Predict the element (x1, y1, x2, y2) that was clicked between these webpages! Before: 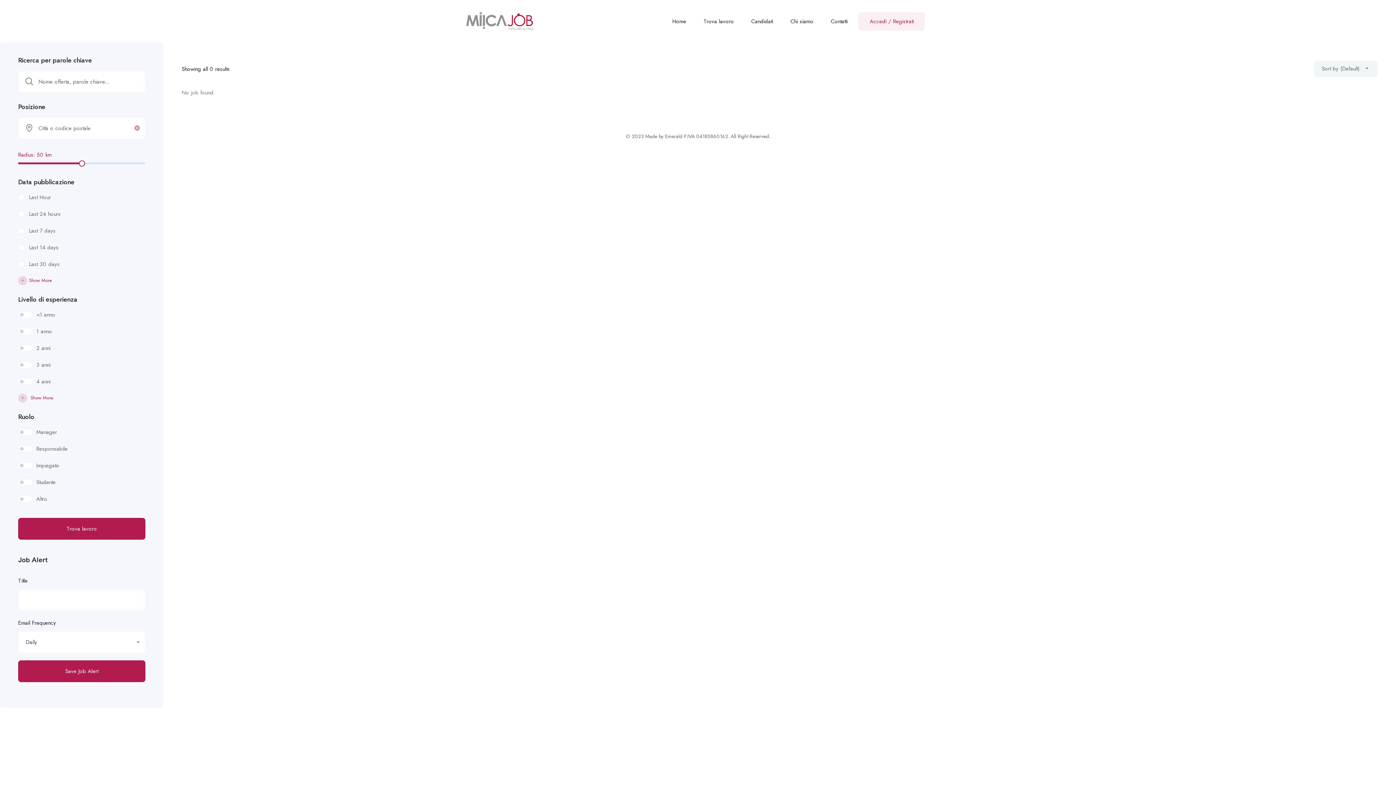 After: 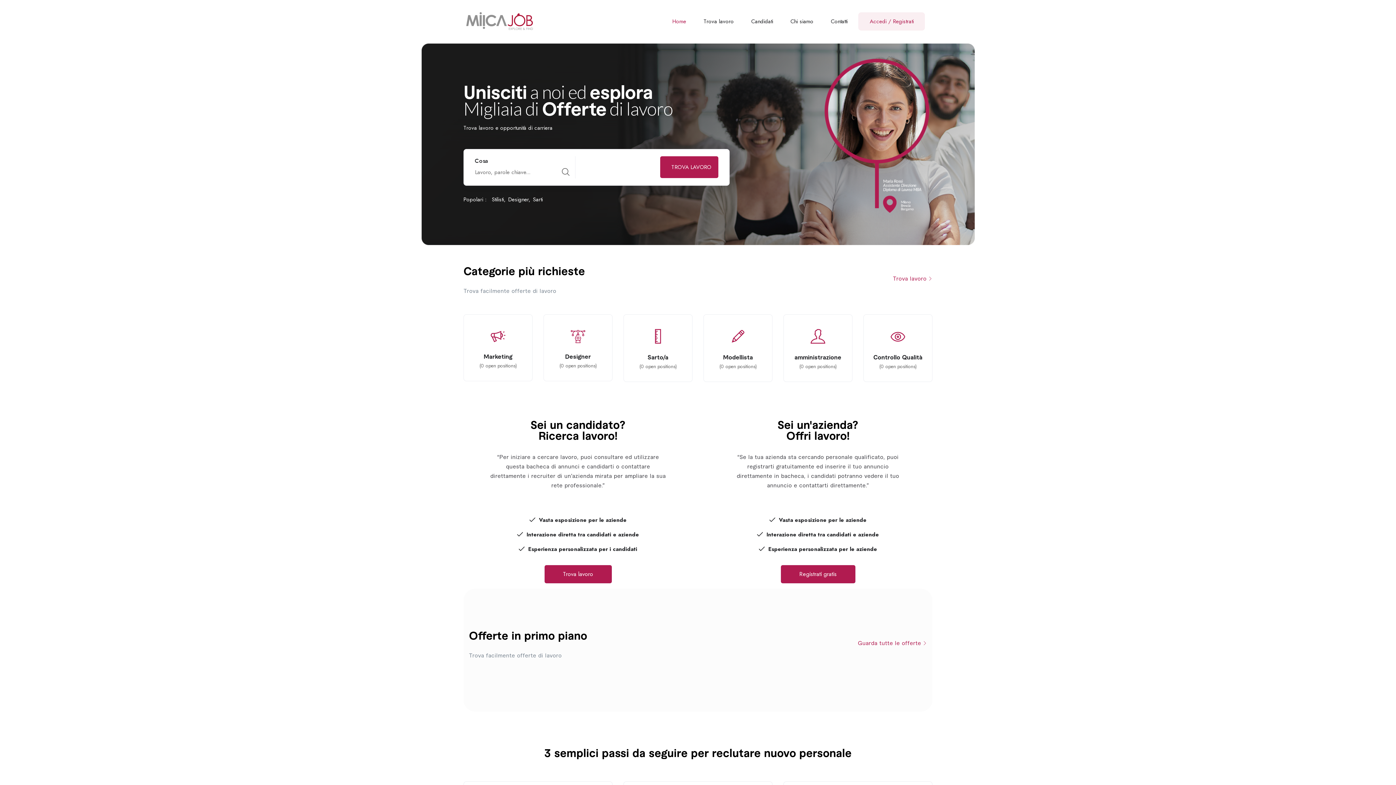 Action: label: Home bbox: (672, 12, 686, 30)